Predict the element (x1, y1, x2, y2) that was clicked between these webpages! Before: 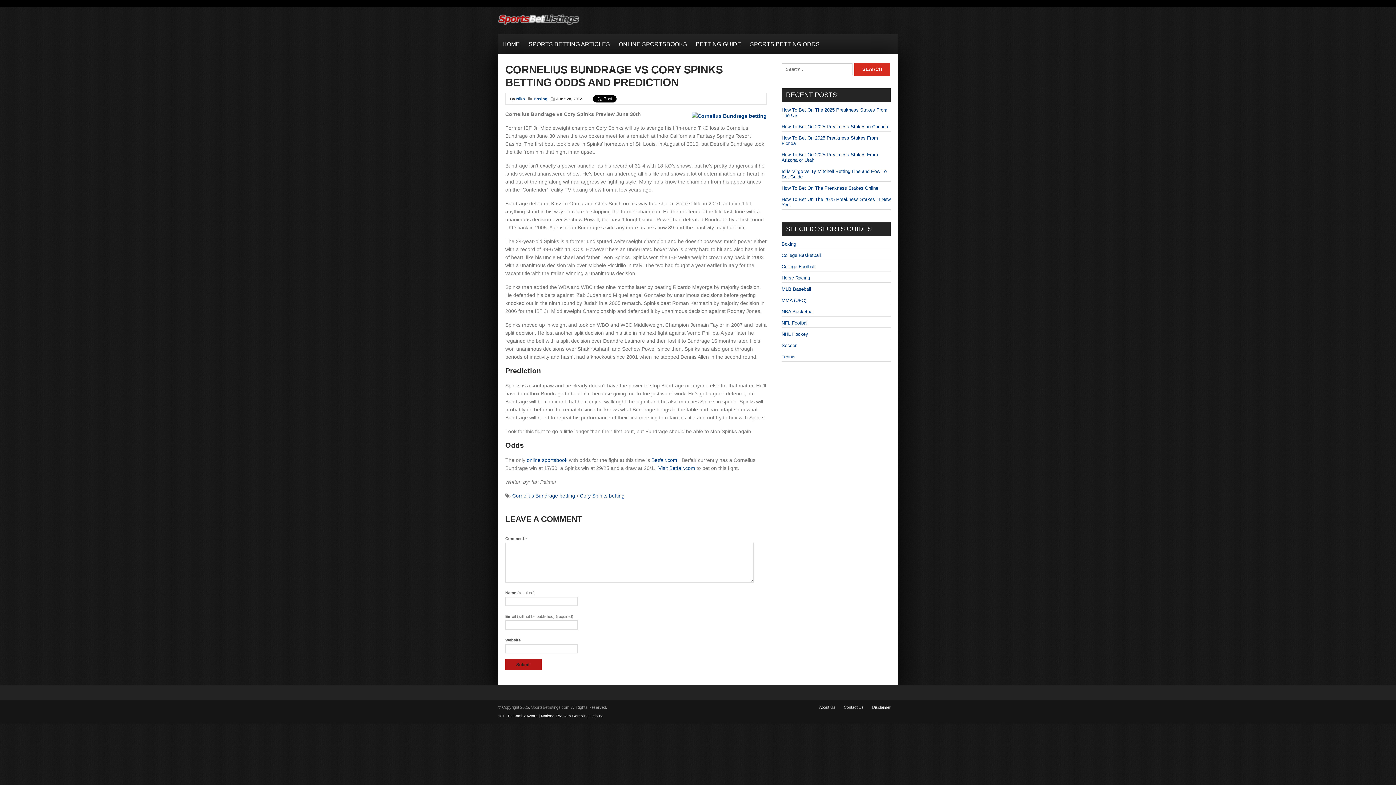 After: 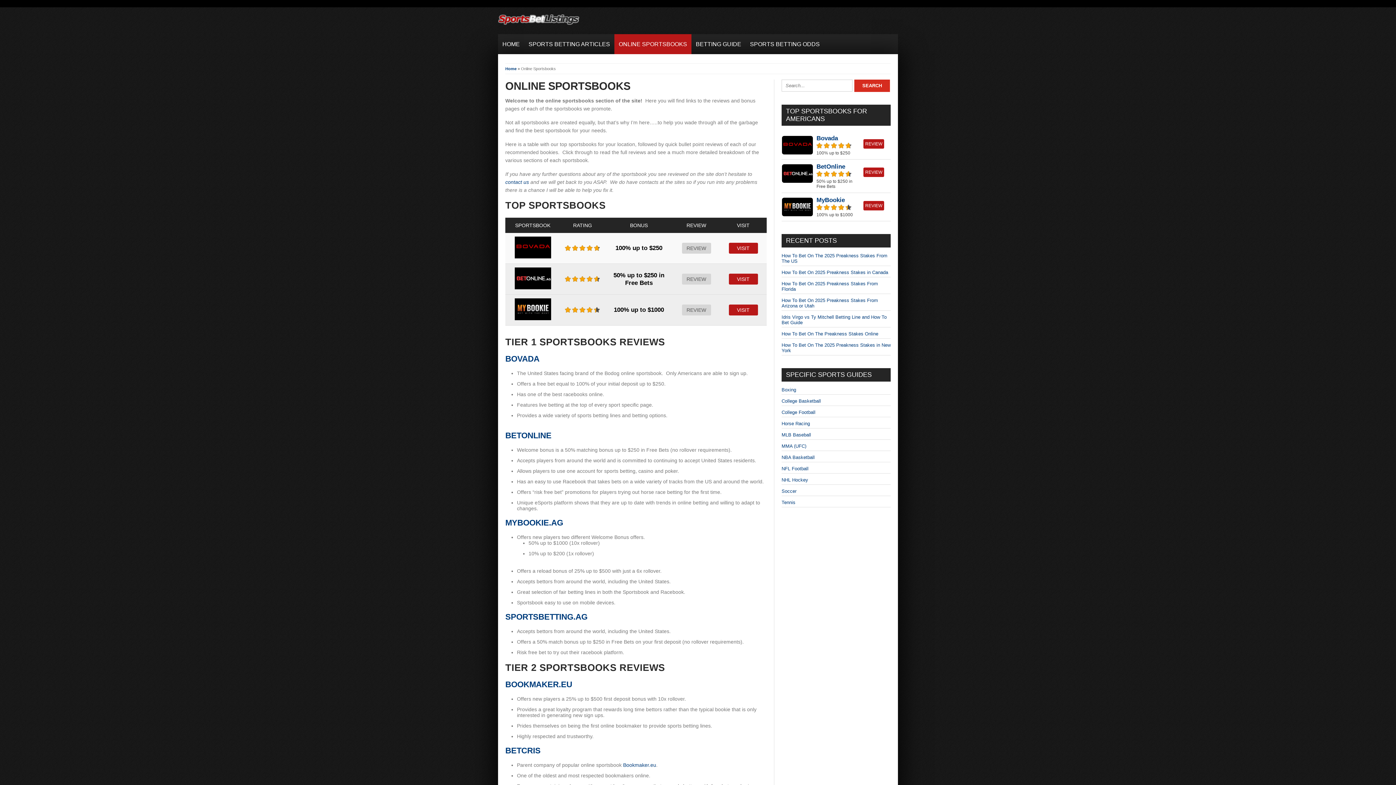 Action: bbox: (526, 457, 567, 463) label: online sportsbook